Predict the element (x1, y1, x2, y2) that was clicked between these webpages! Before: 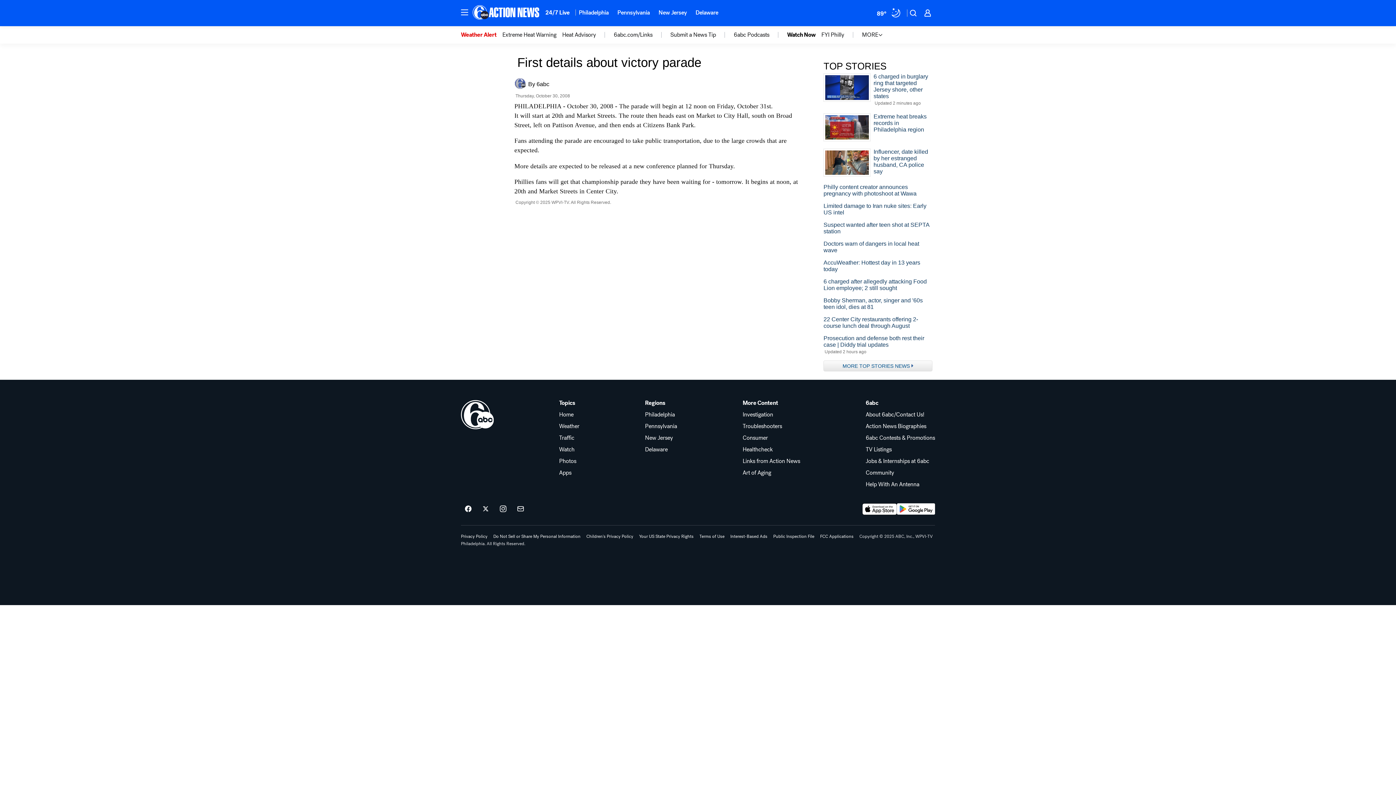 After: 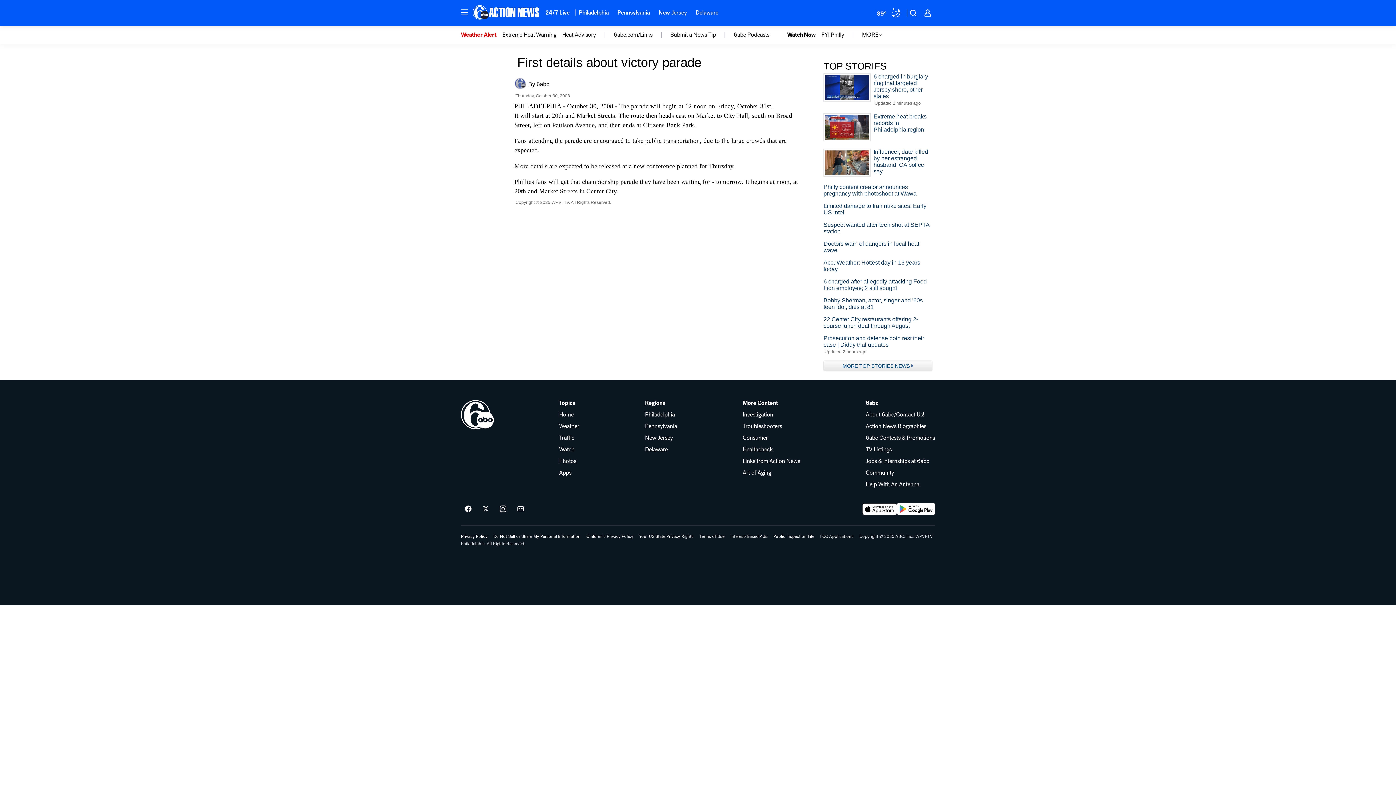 Action: label: Download 6abc Philadelphia on Google Play bbox: (897, 503, 935, 515)